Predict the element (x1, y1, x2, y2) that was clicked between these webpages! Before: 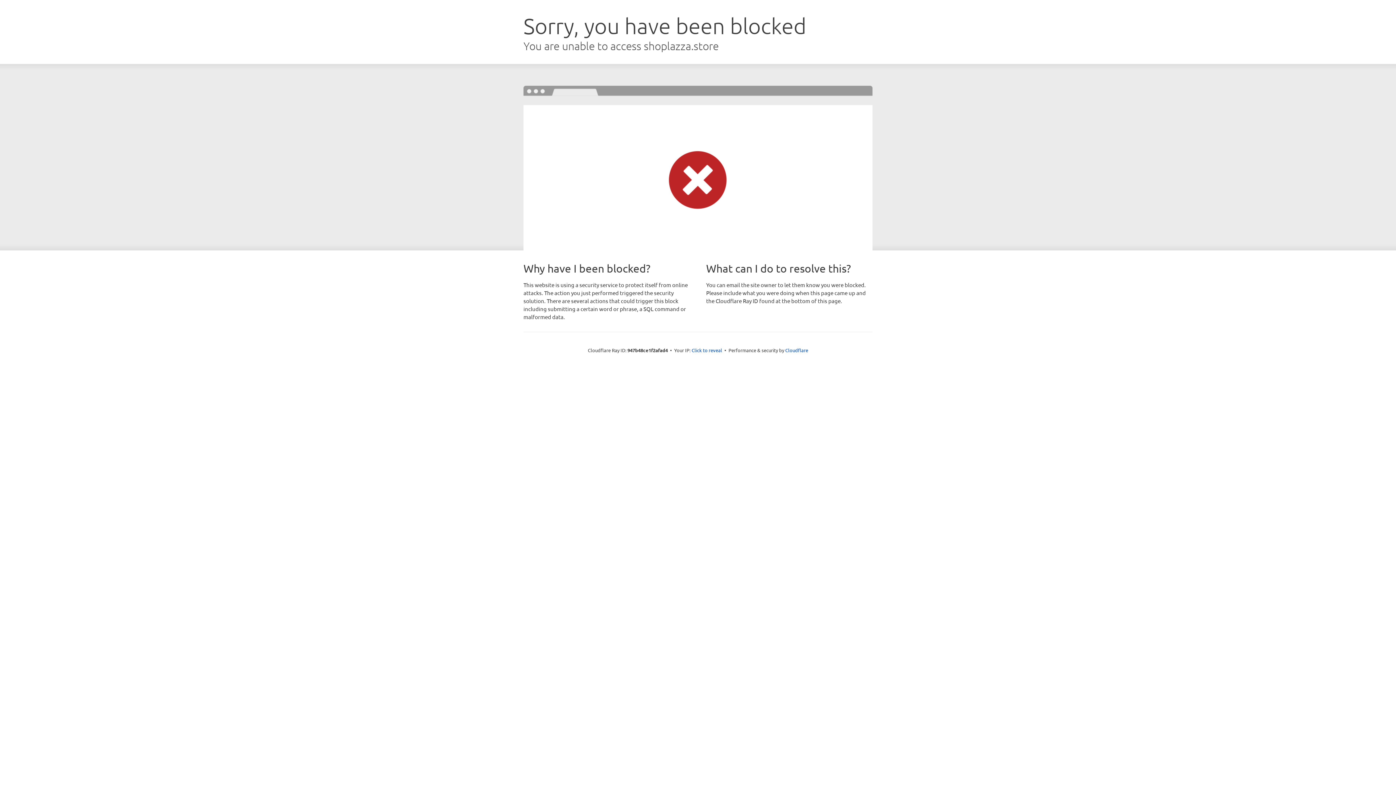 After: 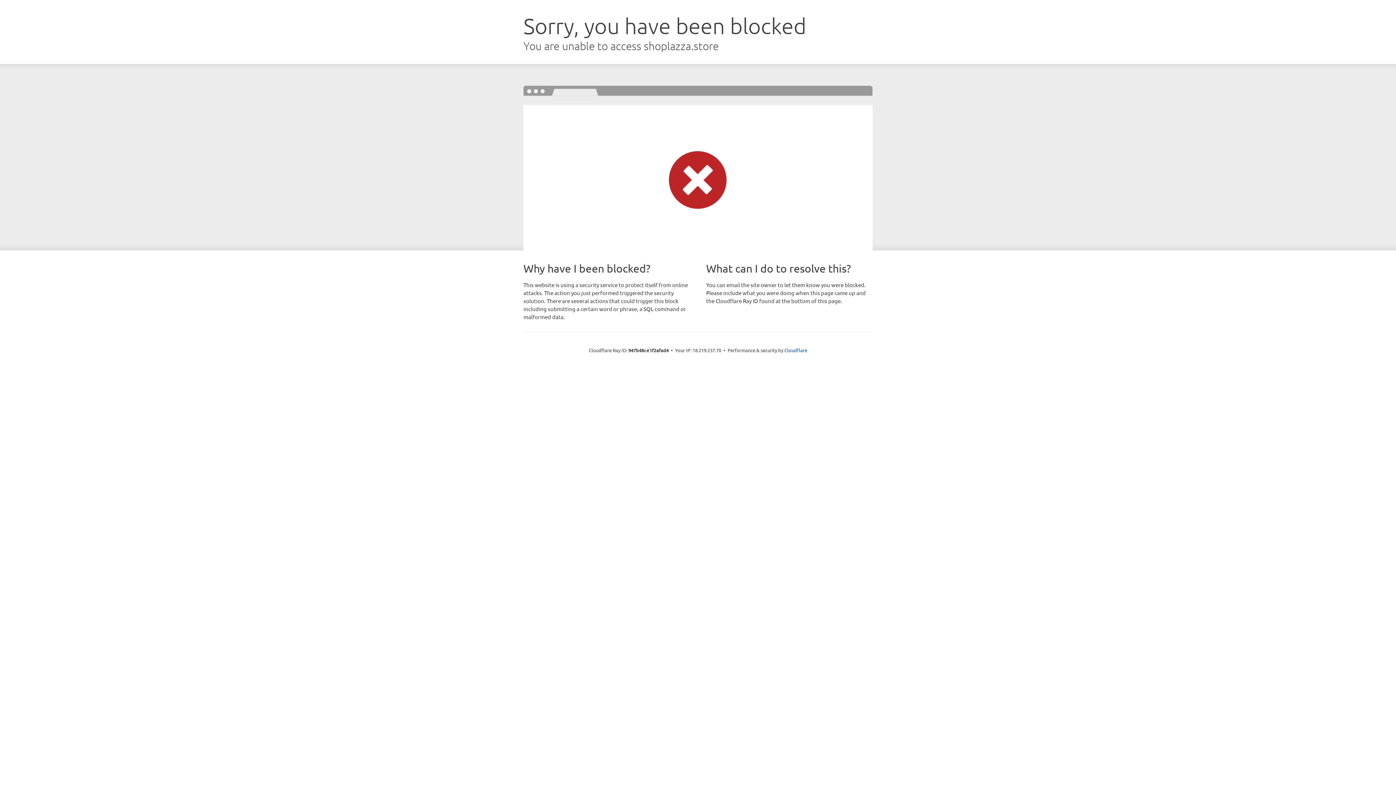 Action: bbox: (691, 346, 722, 353) label: Click to reveal